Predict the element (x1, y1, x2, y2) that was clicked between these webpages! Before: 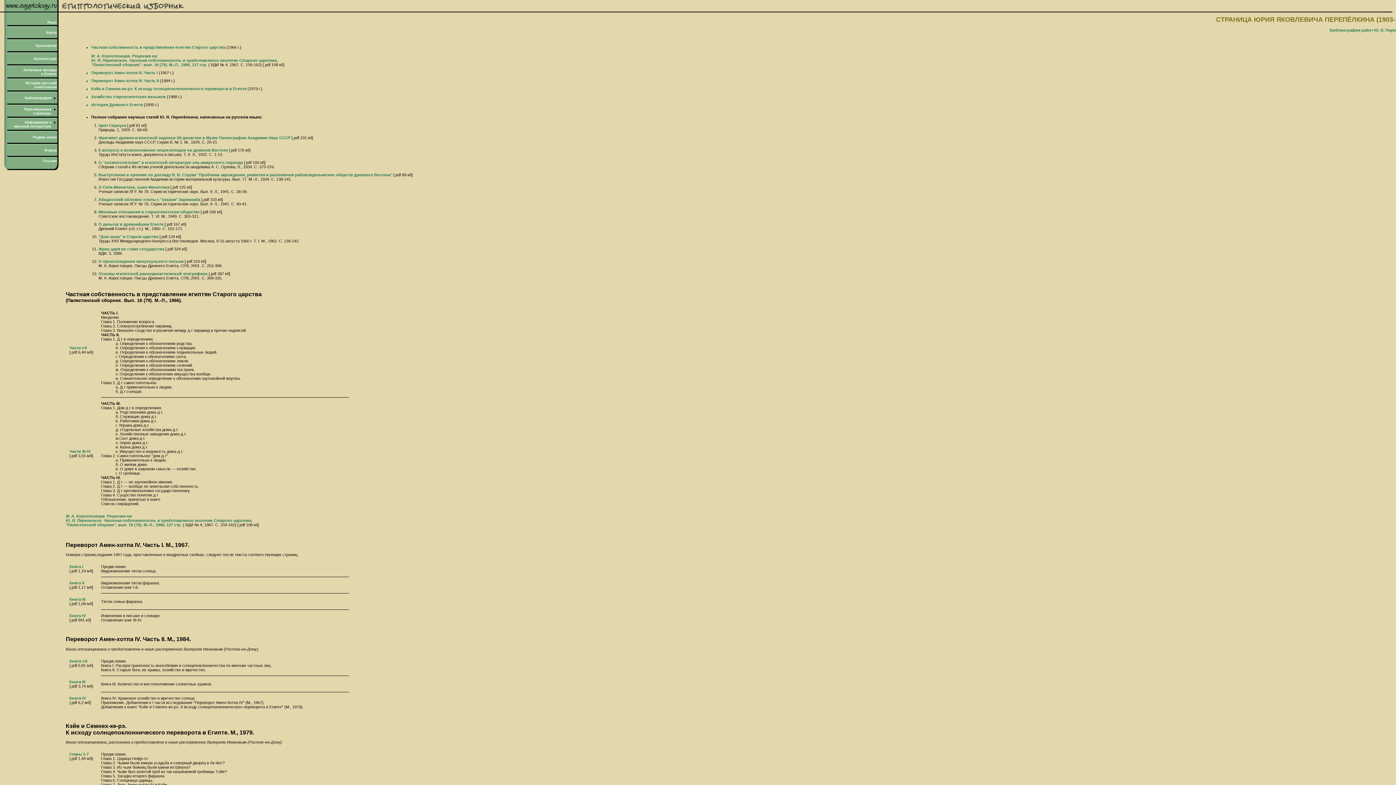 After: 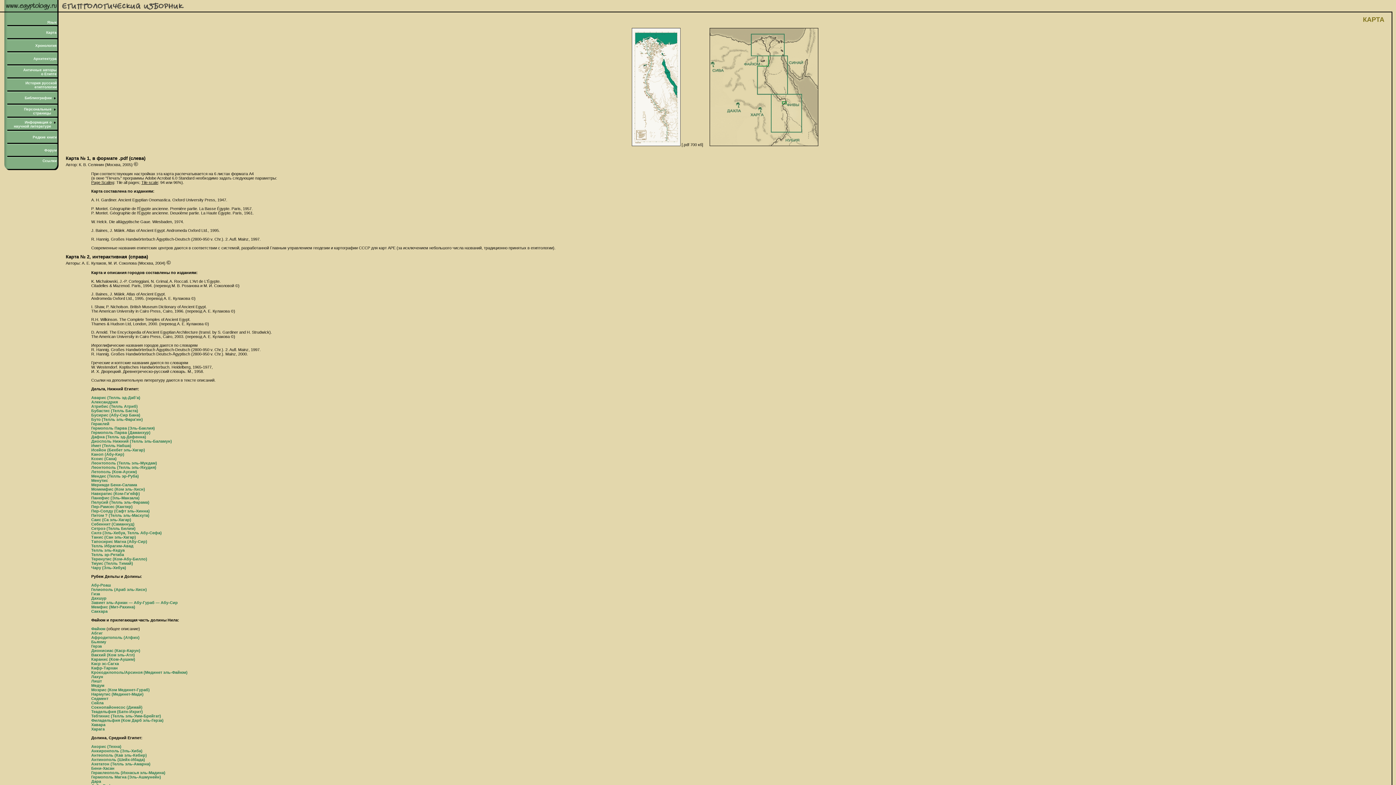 Action: bbox: (46, 30, 56, 34) label: Карта